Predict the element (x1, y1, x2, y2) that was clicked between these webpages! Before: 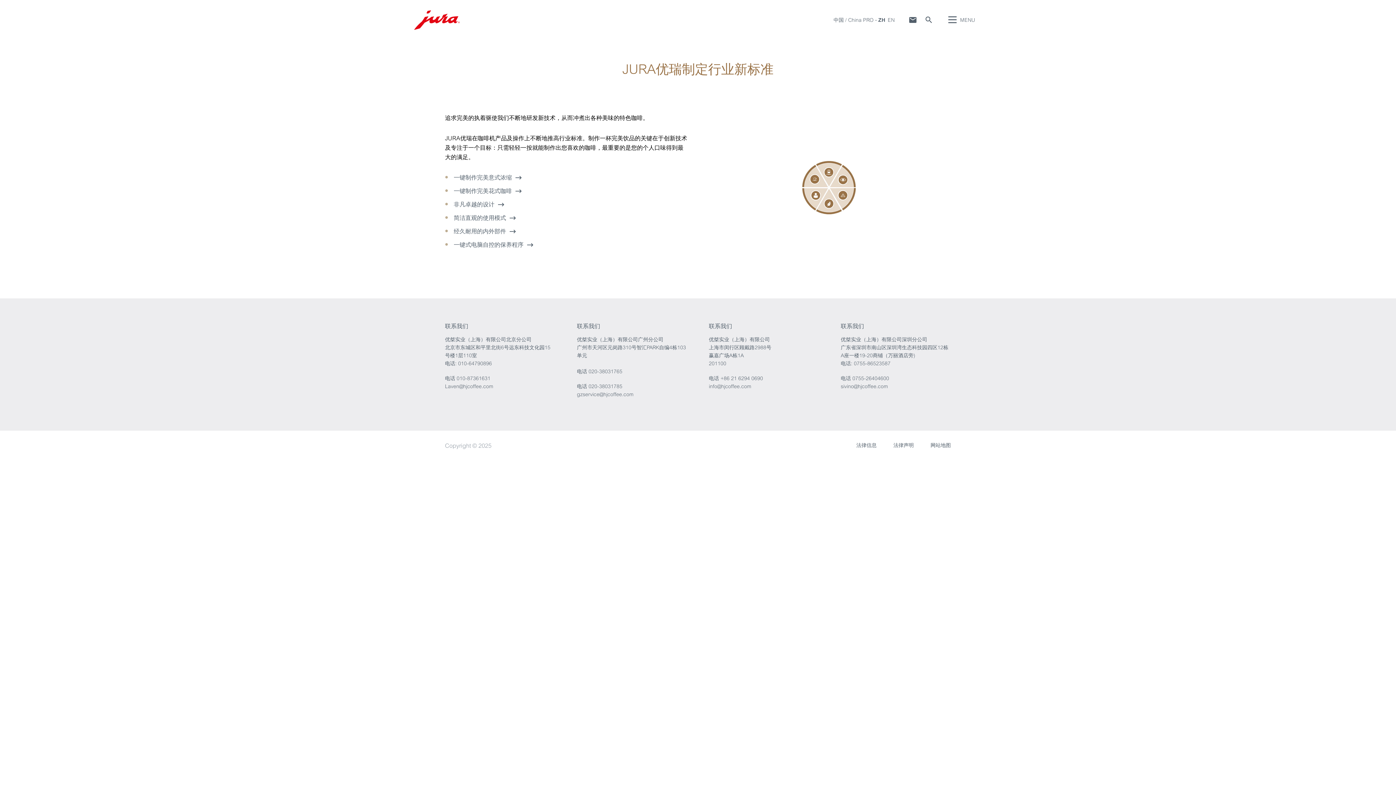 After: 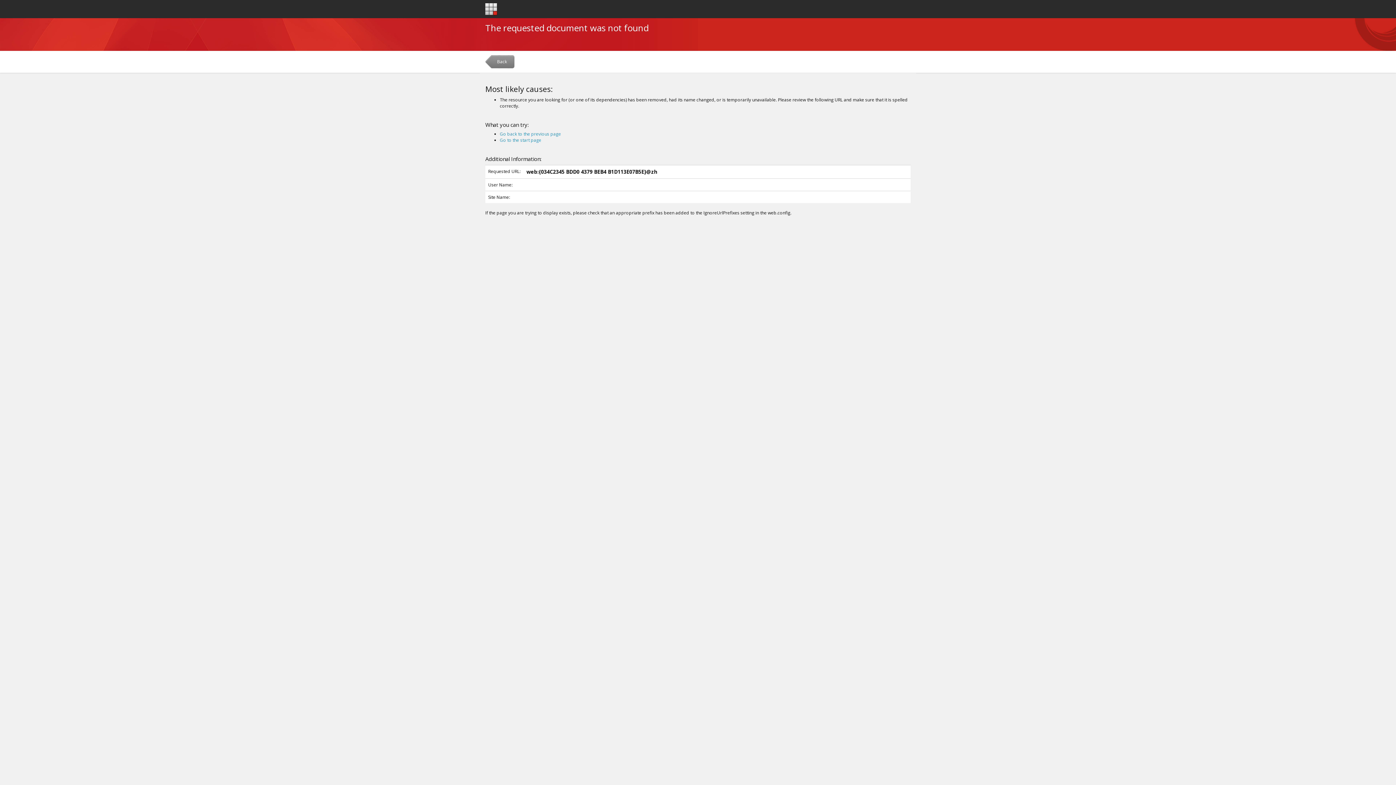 Action: bbox: (453, 188, 521, 194) label: 一键制作完美花式咖啡